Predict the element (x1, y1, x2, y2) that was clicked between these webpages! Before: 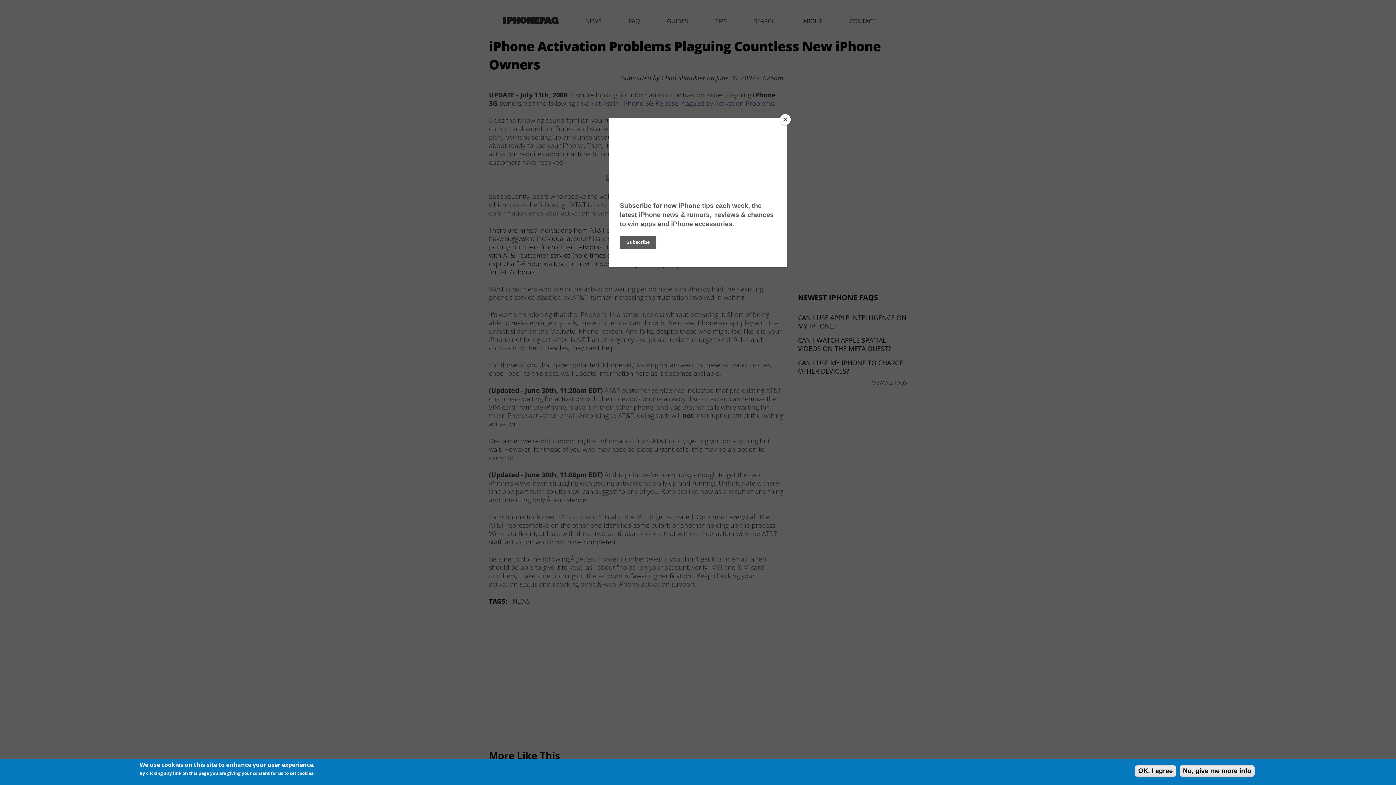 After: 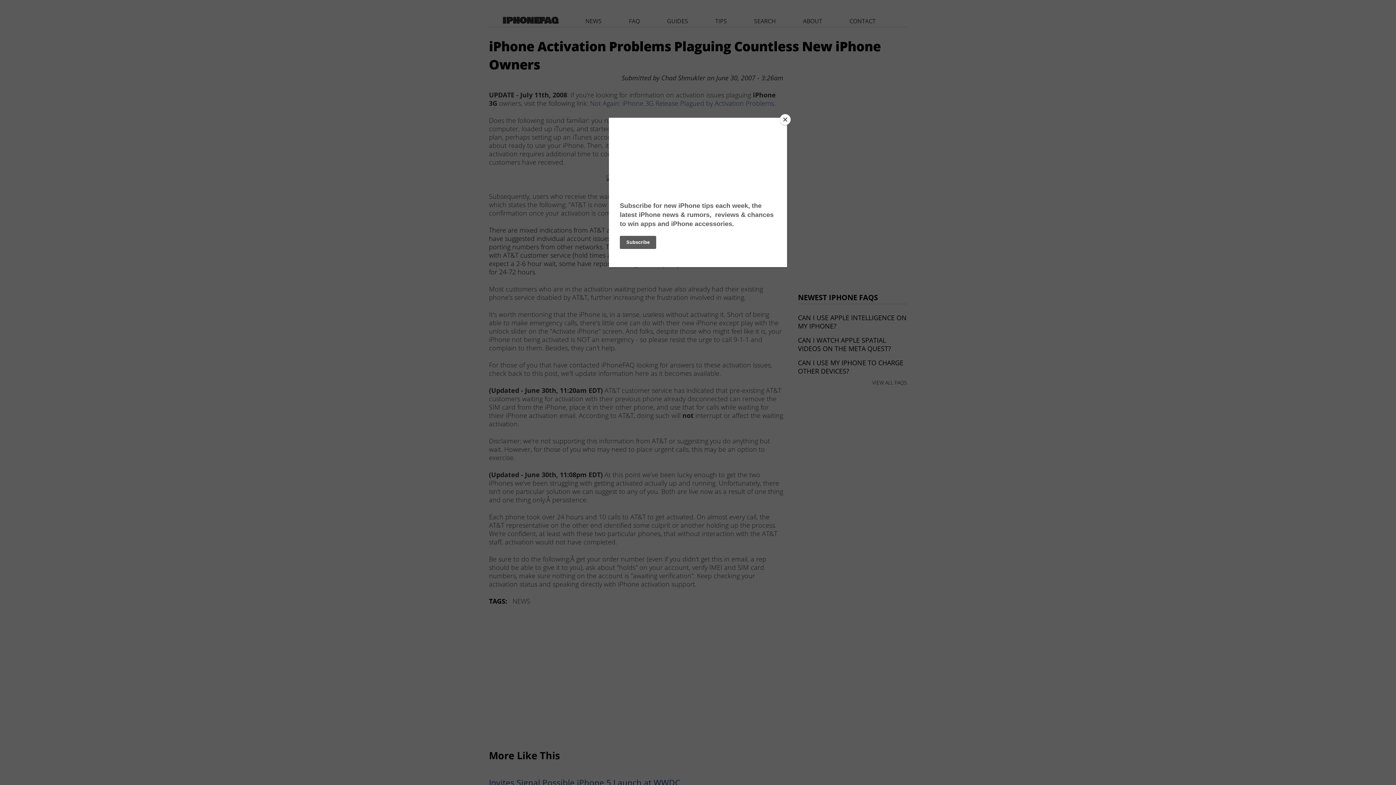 Action: label: OK, I agree bbox: (1135, 765, 1176, 777)